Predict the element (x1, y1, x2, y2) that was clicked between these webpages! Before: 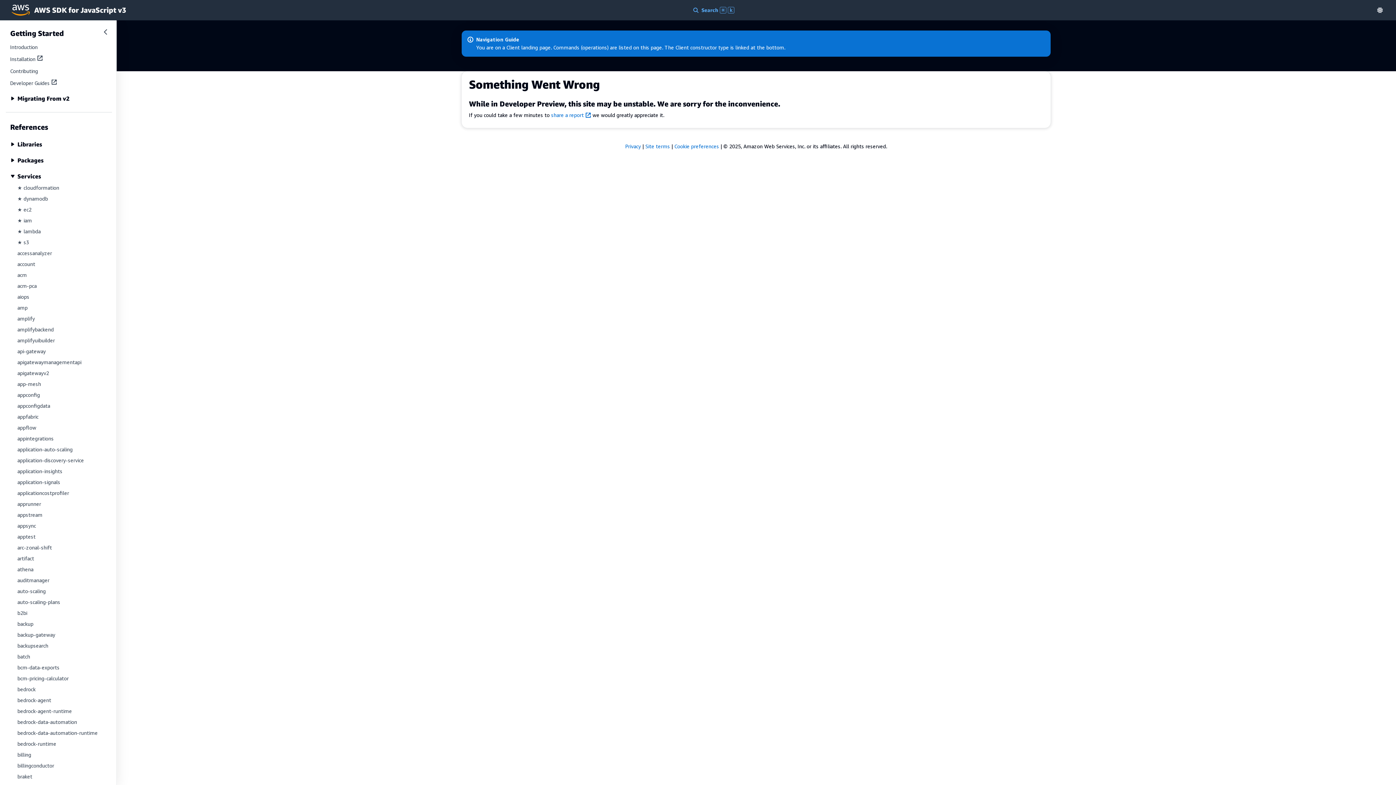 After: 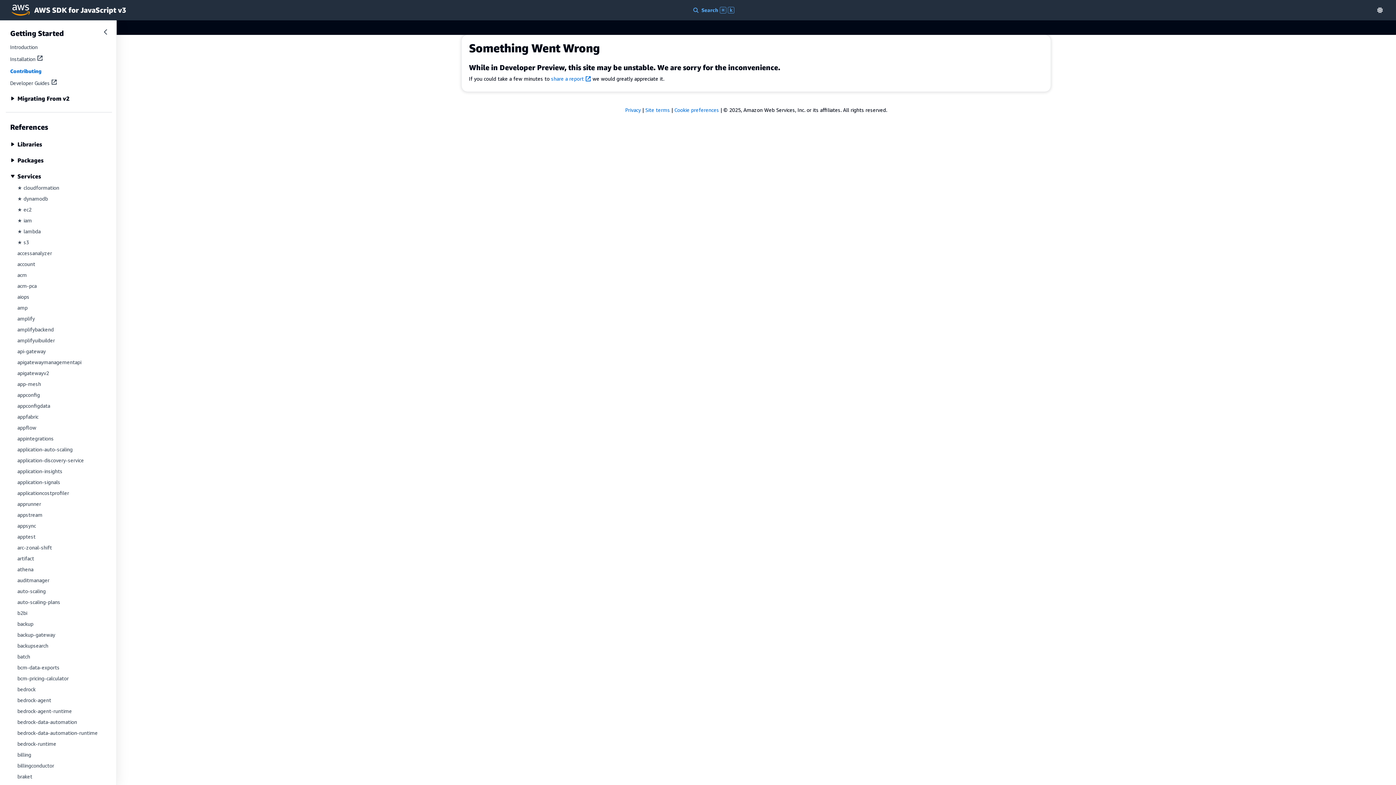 Action: label: Contributing bbox: (10, 68, 38, 74)